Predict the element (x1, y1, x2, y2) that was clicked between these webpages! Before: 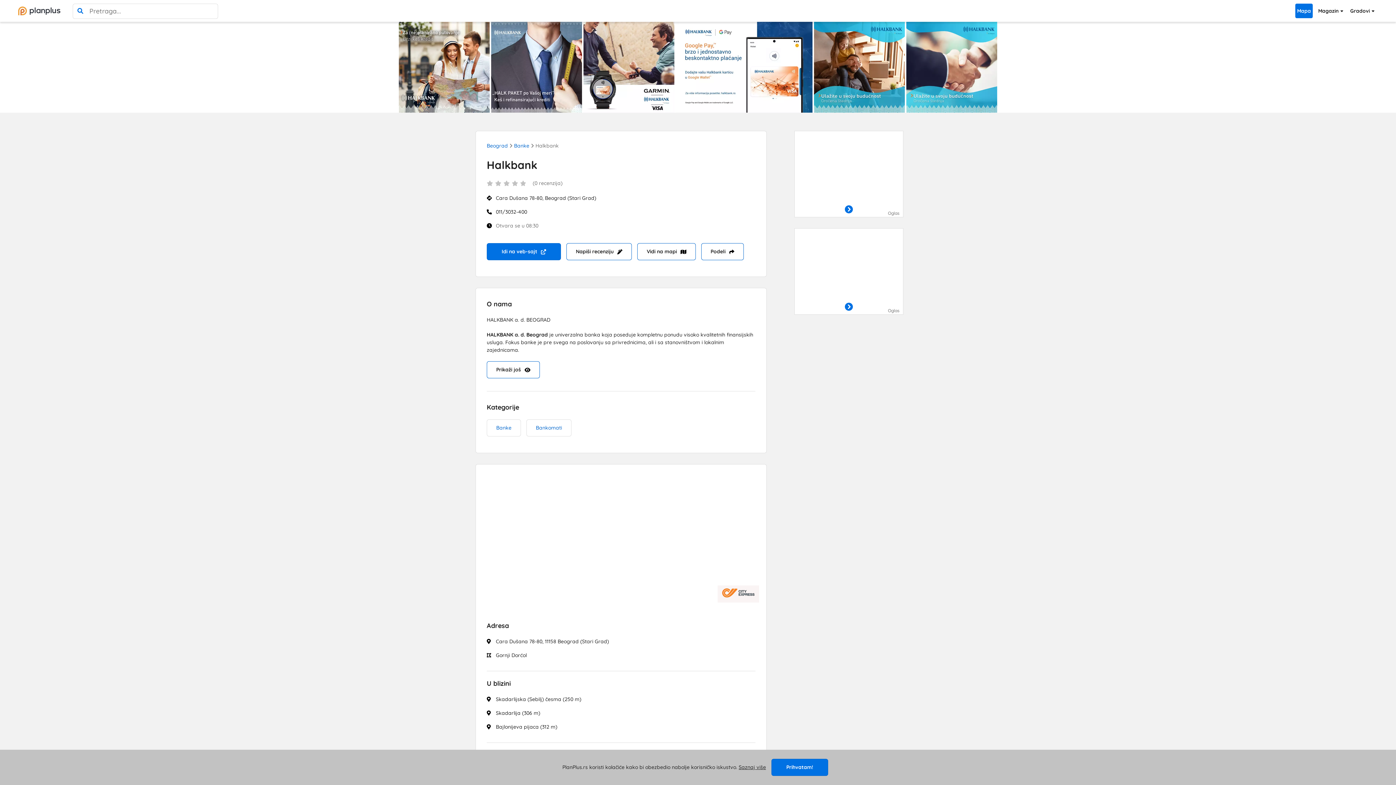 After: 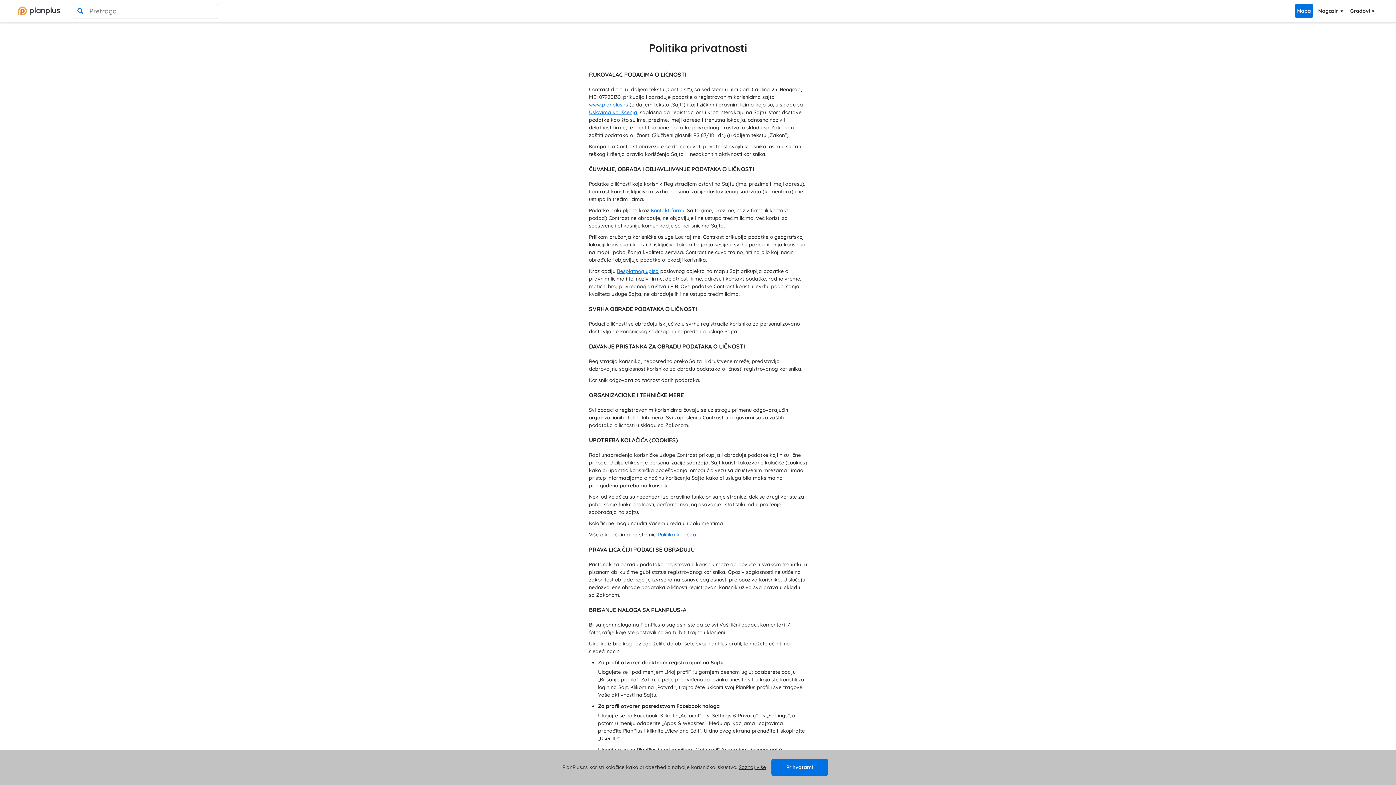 Action: bbox: (738, 764, 766, 770) label: Saznaj više